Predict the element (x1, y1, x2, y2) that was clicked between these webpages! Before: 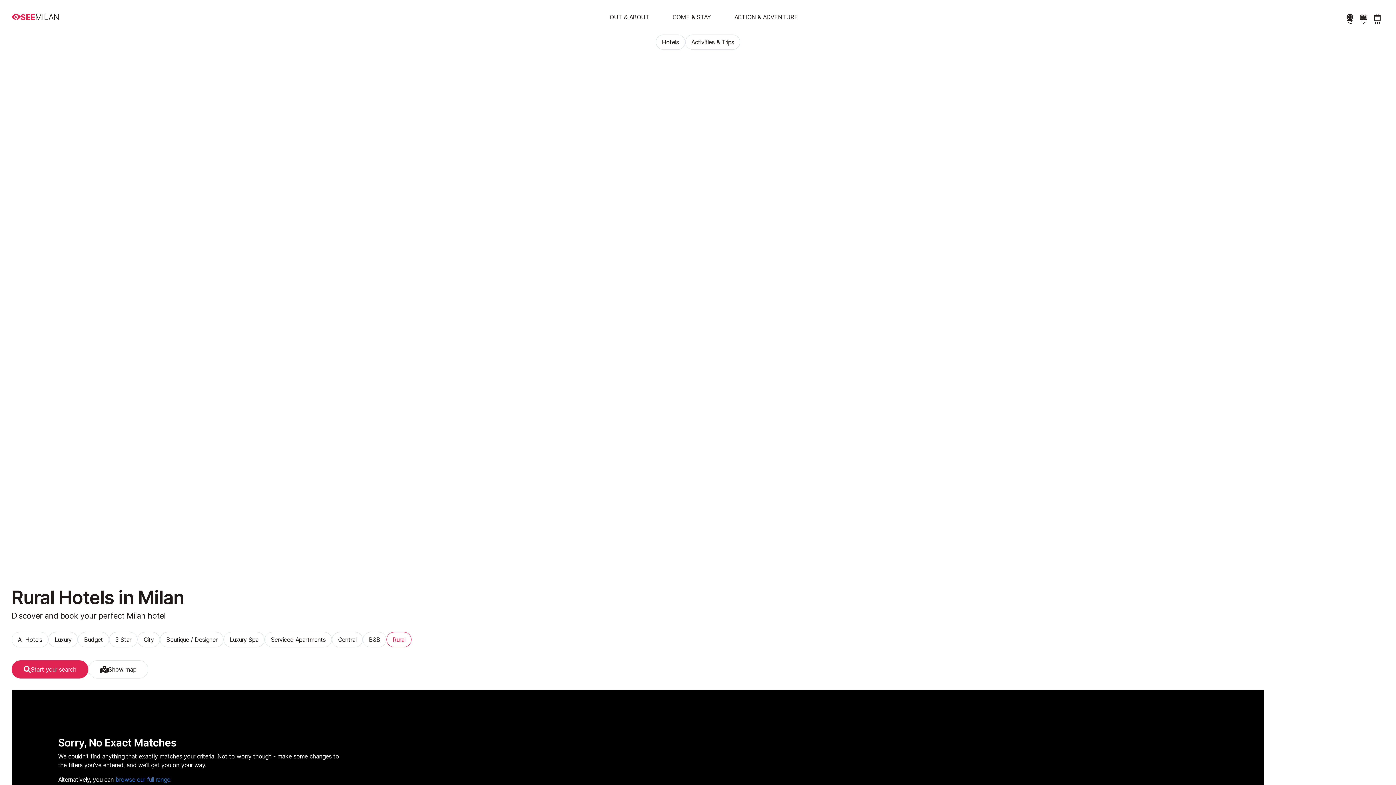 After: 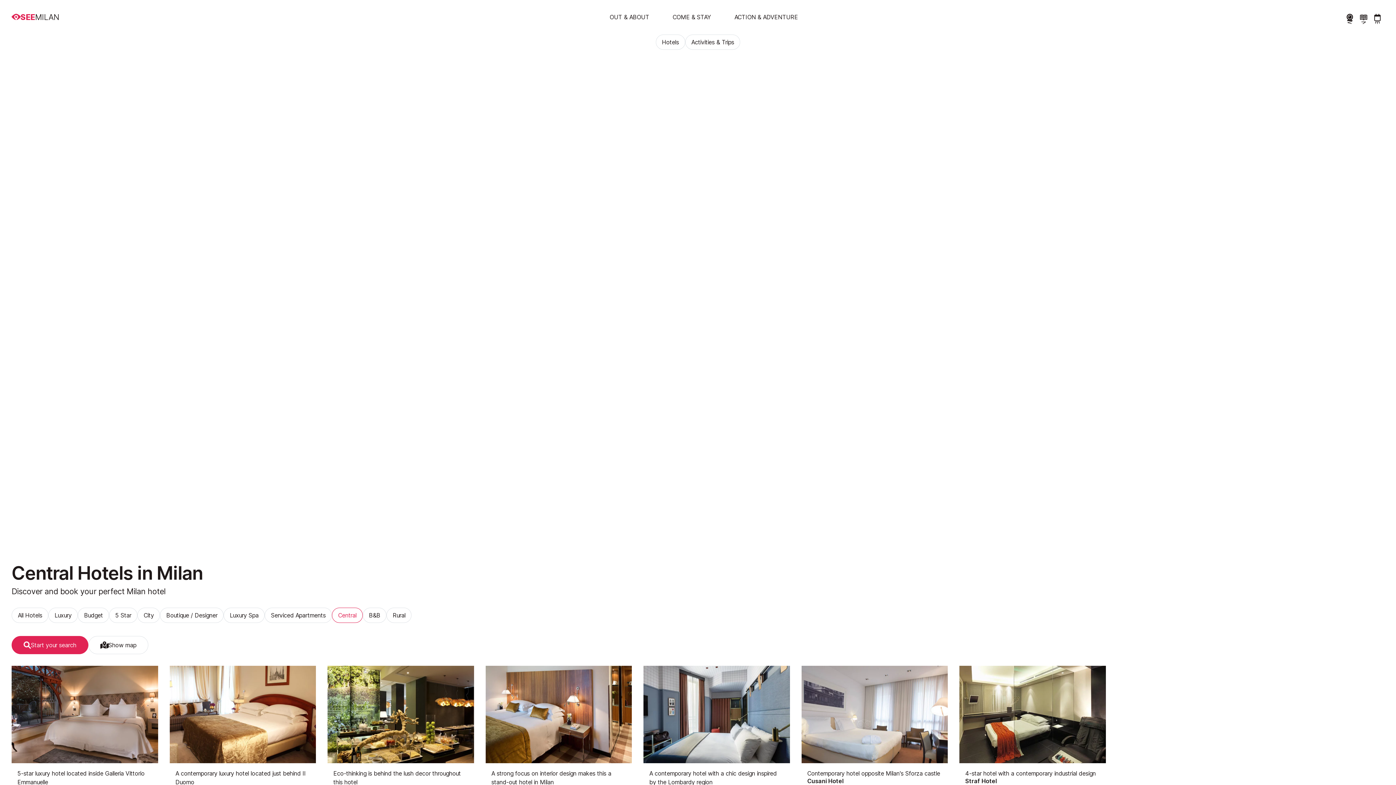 Action: label: Central bbox: (331, 632, 362, 647)